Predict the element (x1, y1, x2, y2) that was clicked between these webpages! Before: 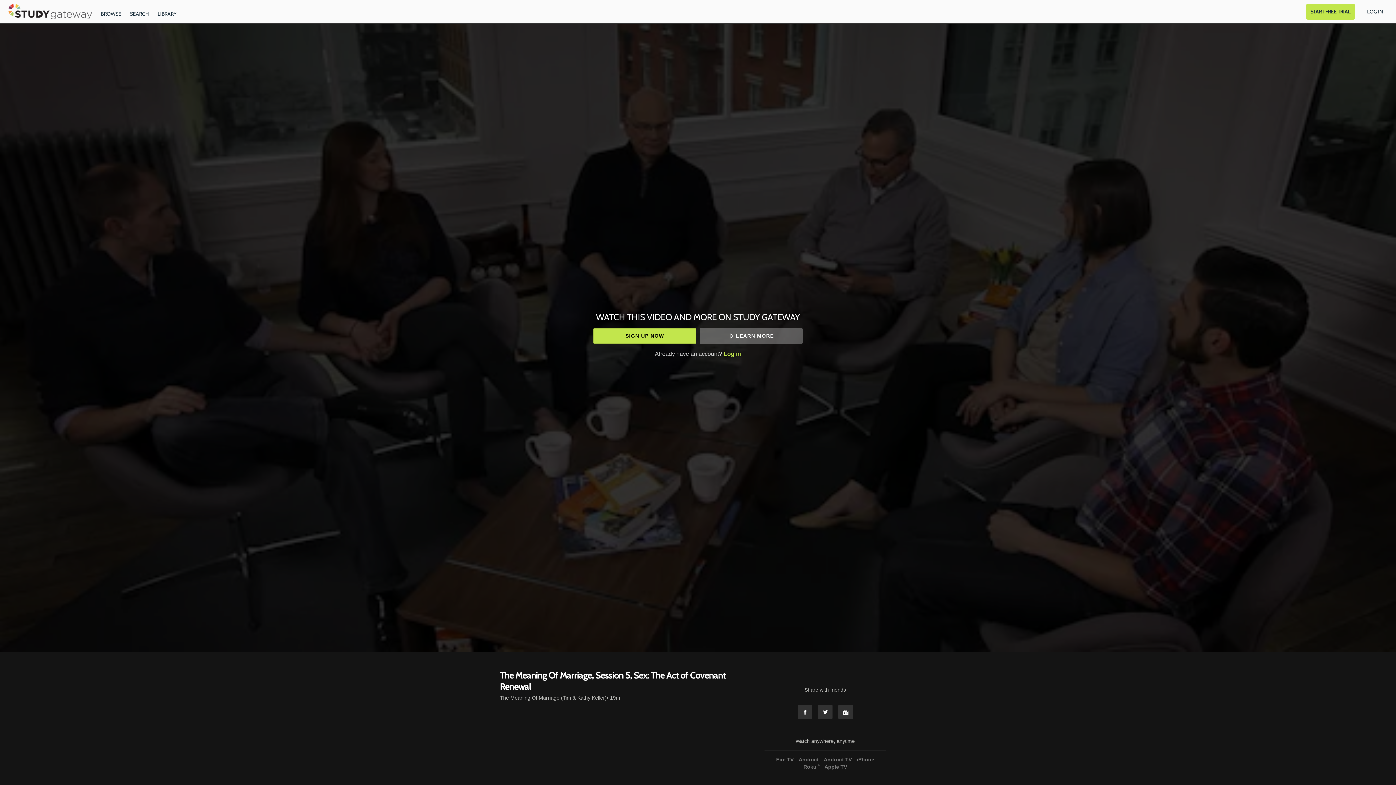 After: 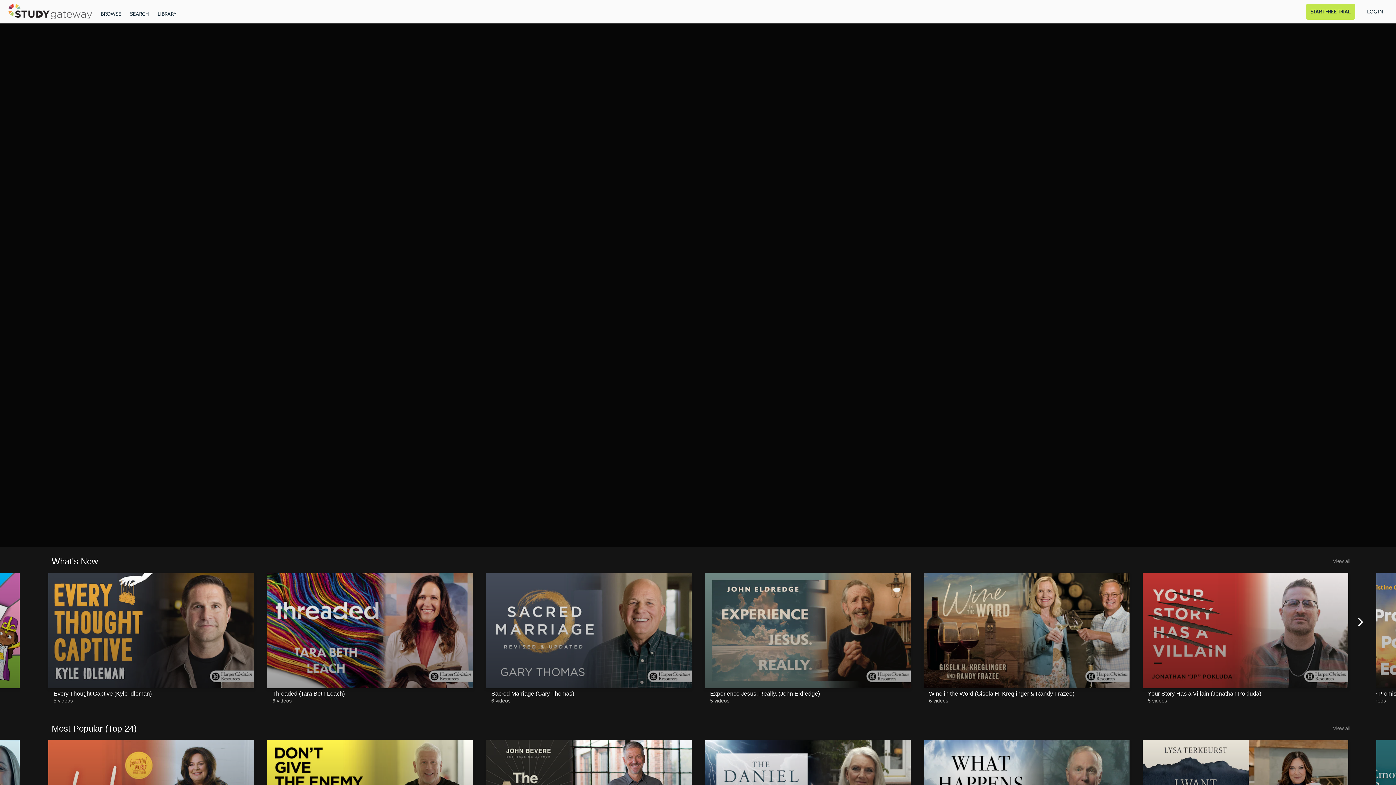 Action: bbox: (97, 6, 124, 16) label: BROWSE